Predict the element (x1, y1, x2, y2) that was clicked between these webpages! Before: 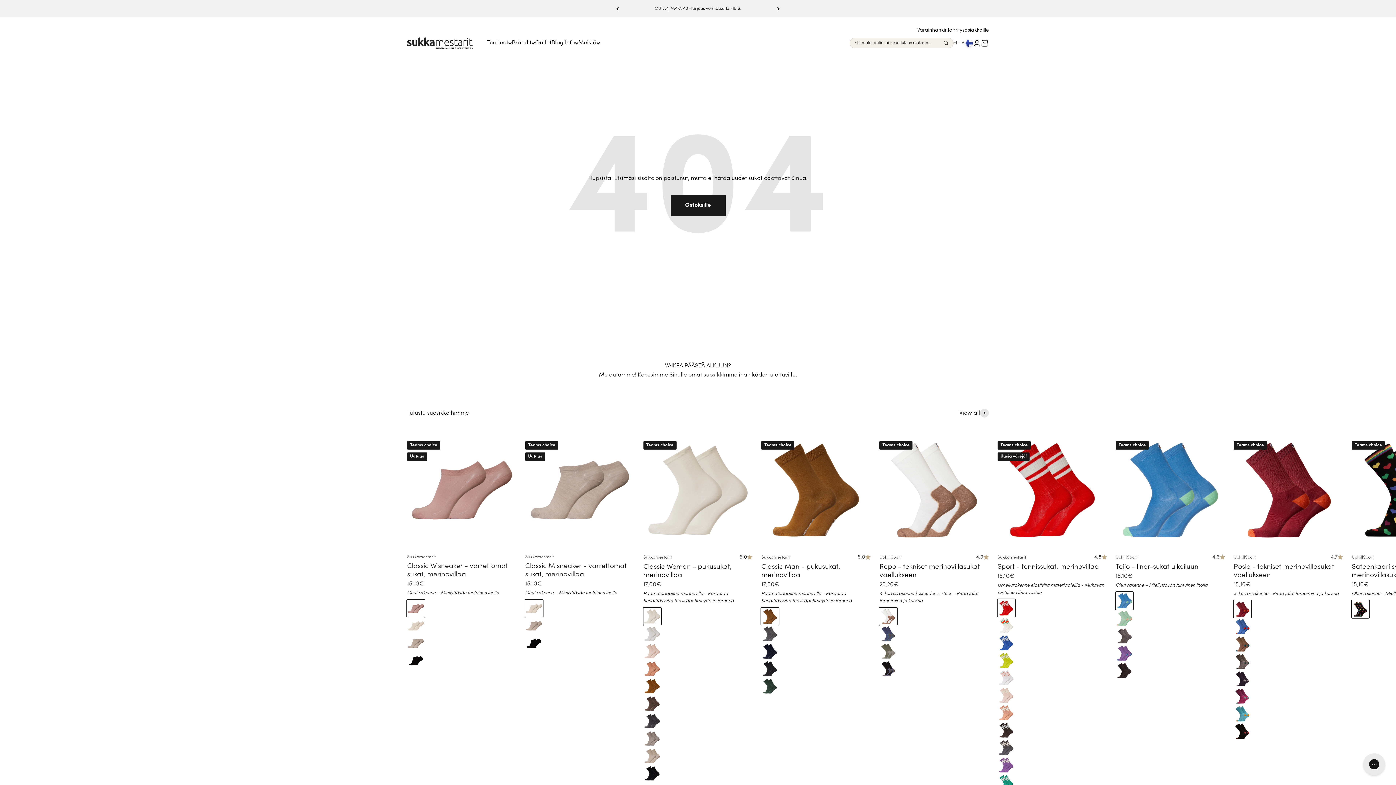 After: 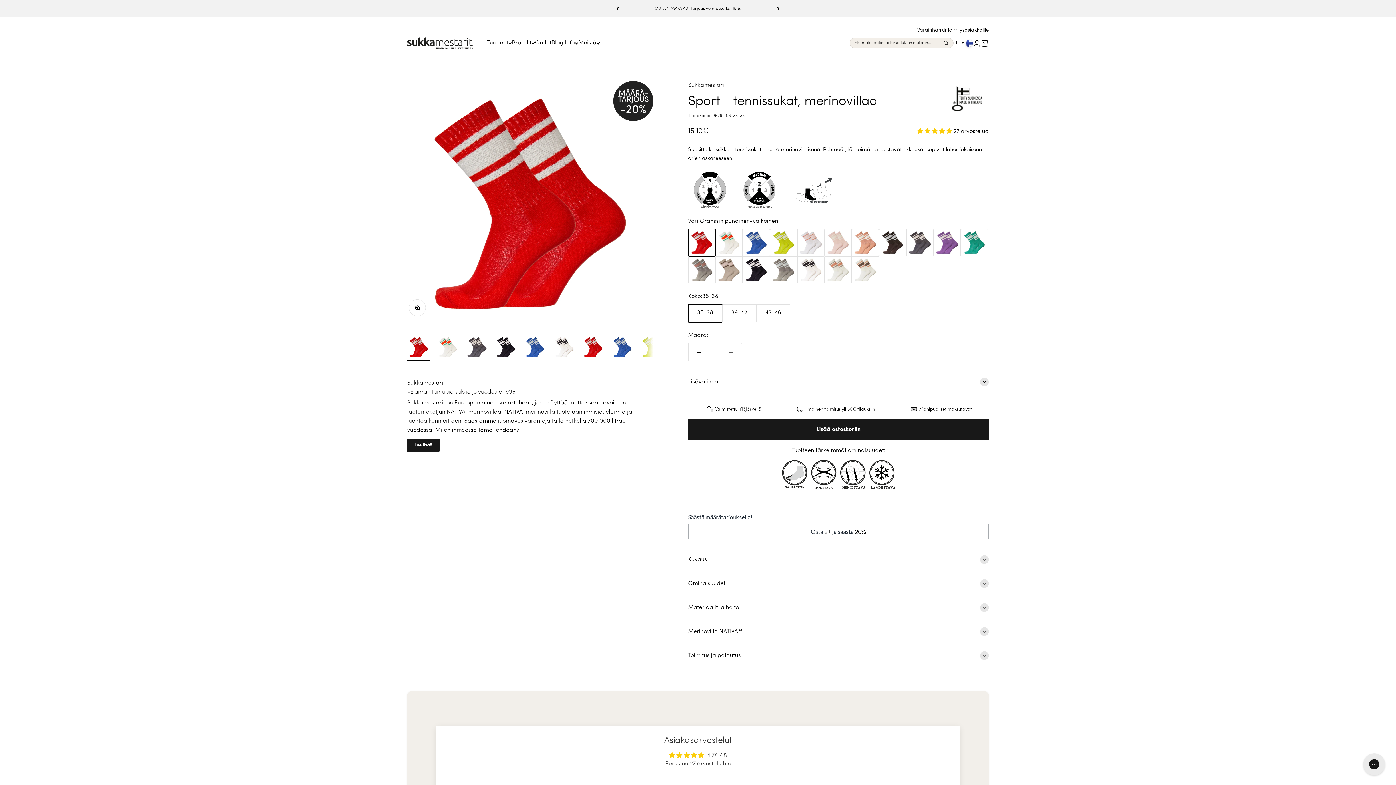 Action: bbox: (997, 435, 1107, 544)